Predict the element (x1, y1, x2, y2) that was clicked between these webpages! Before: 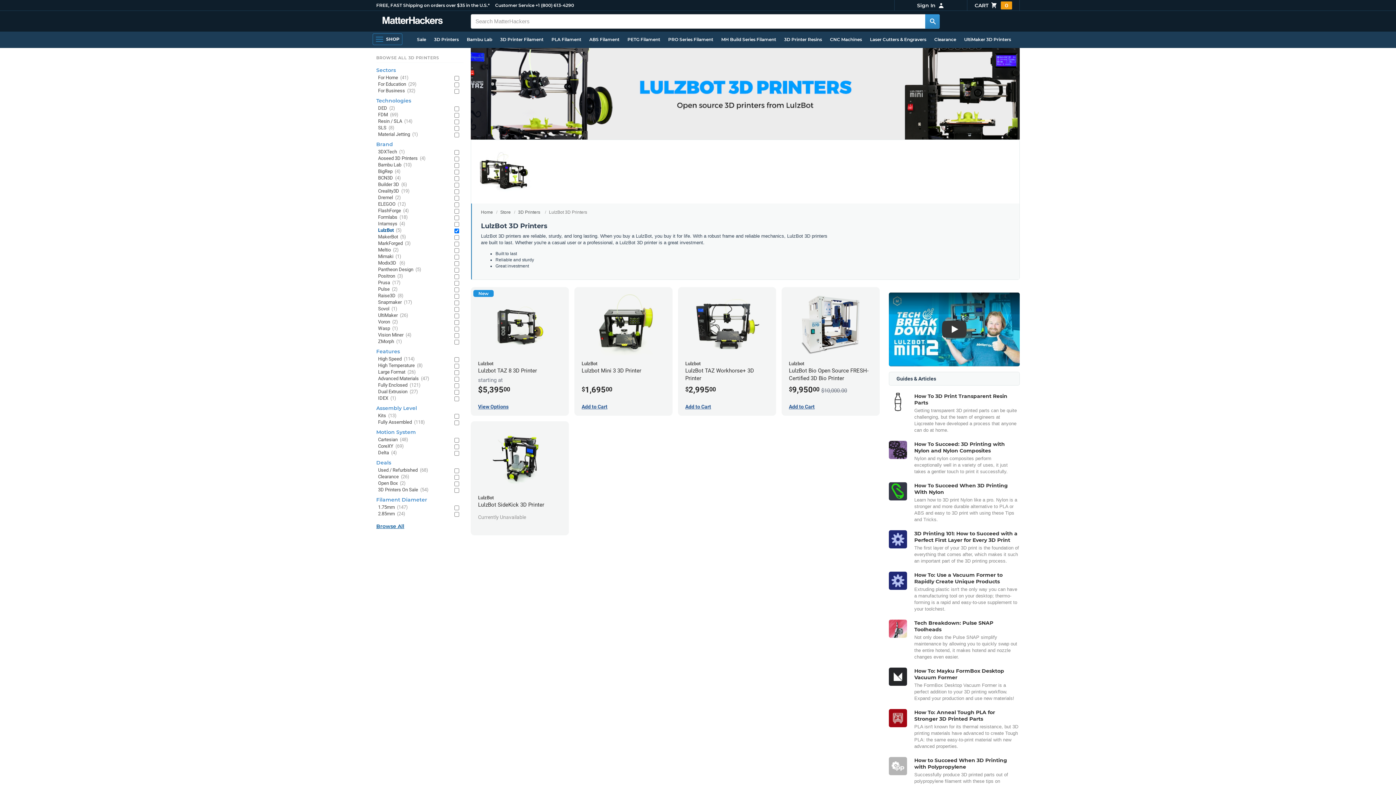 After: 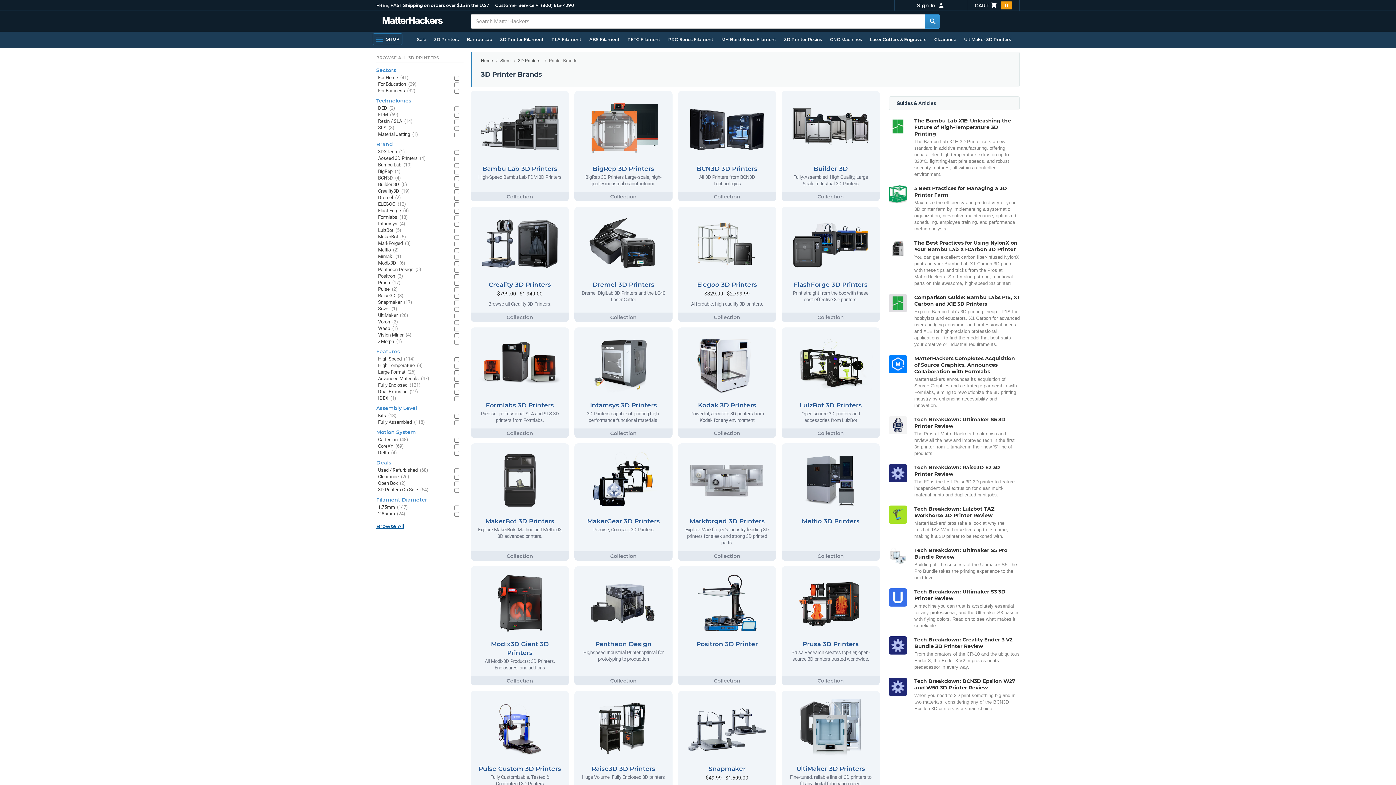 Action: label: Brand bbox: (376, 141, 393, 147)